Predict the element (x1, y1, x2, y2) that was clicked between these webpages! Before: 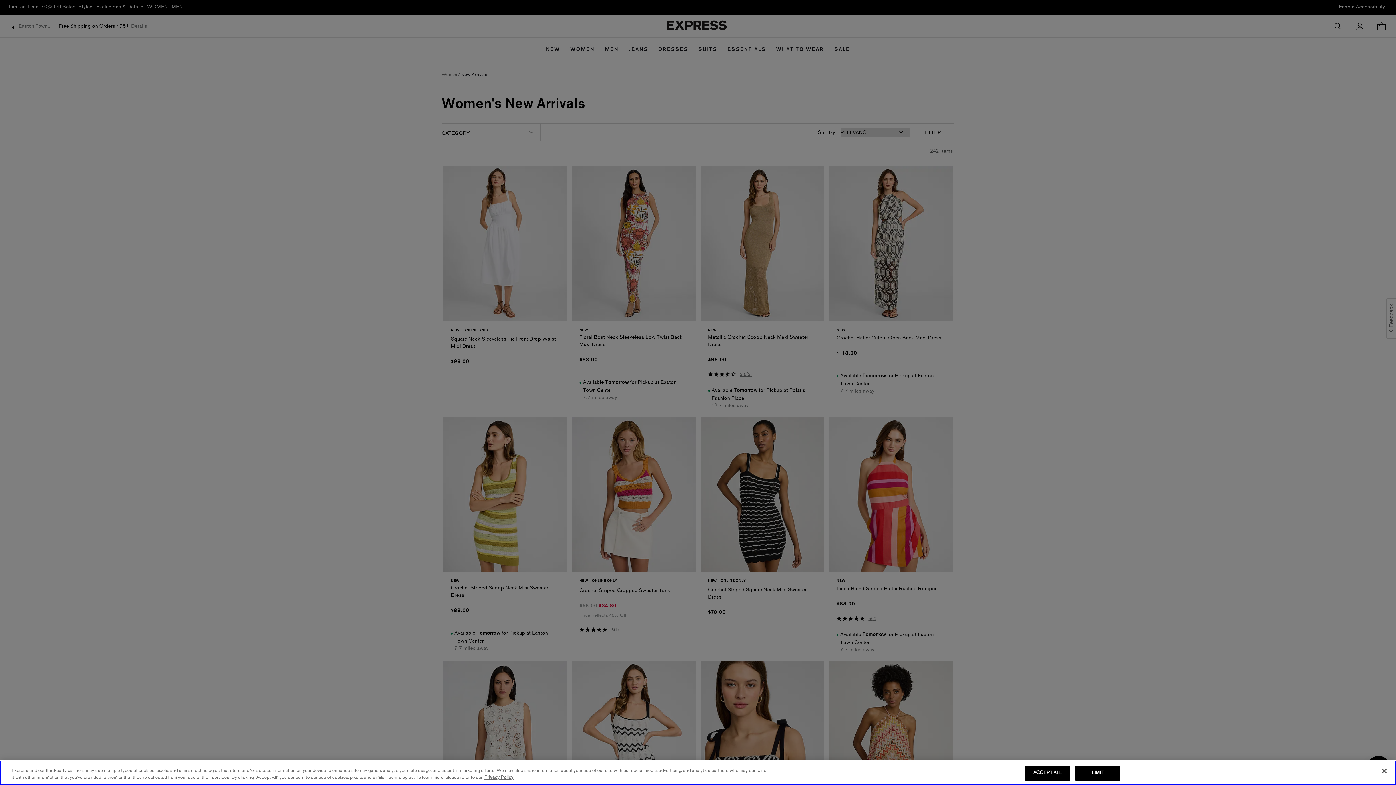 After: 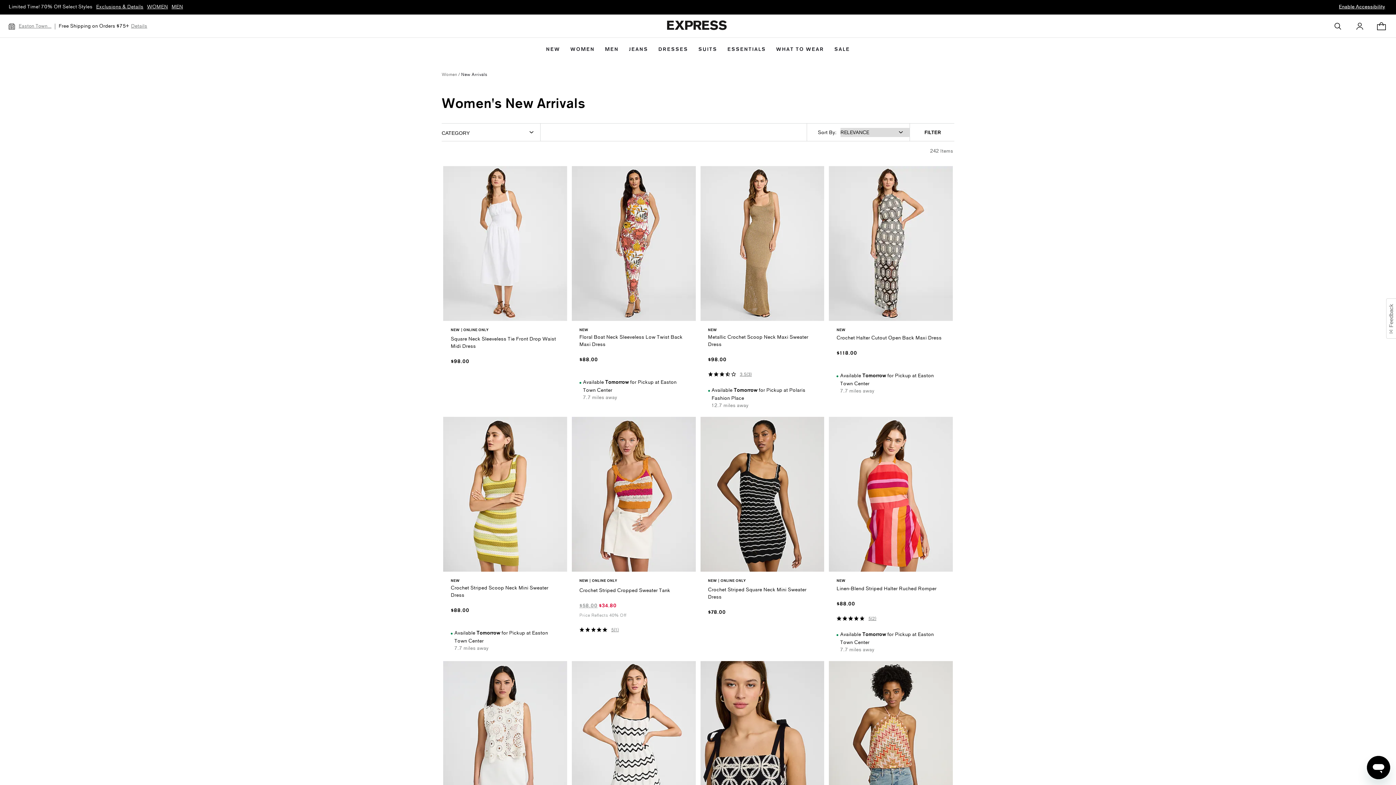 Action: label: Close bbox: (1376, 763, 1392, 779)